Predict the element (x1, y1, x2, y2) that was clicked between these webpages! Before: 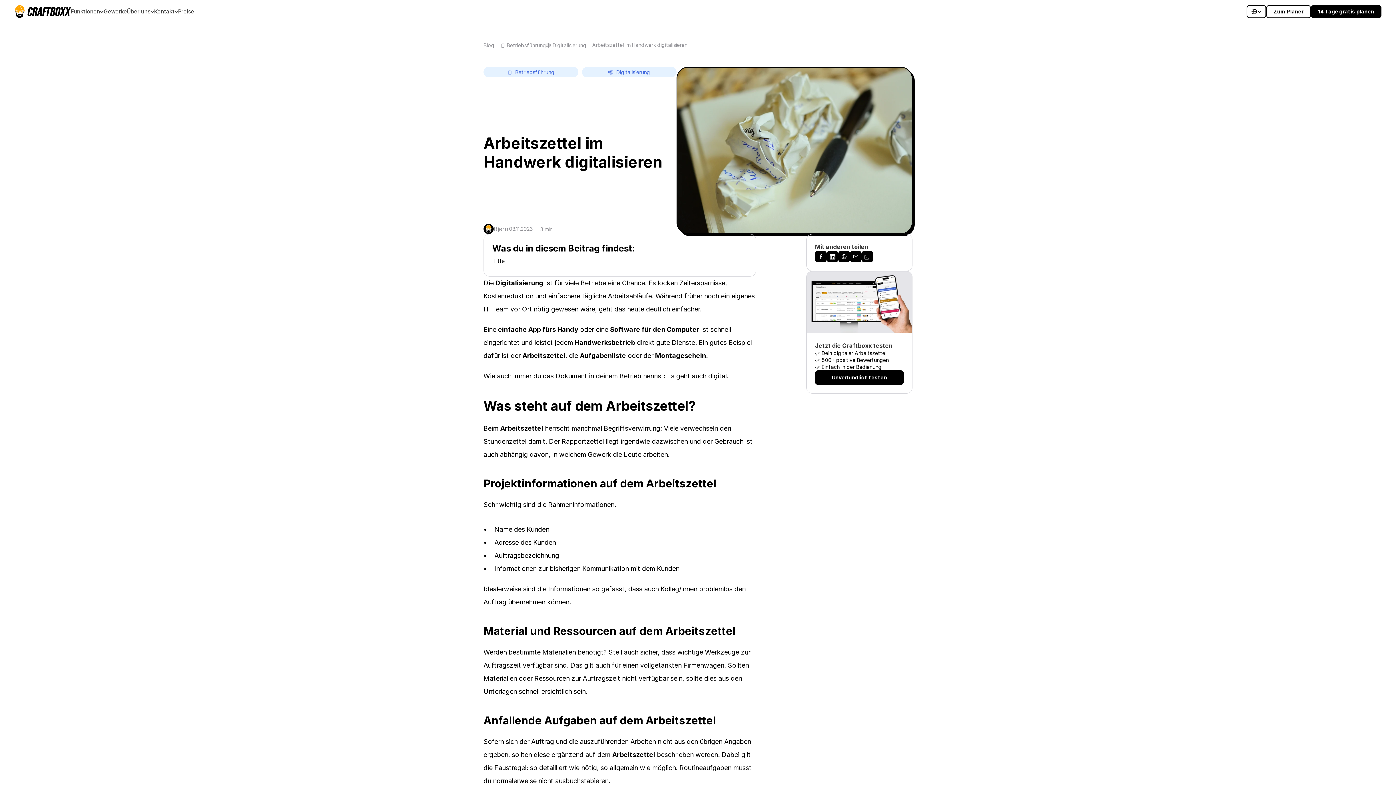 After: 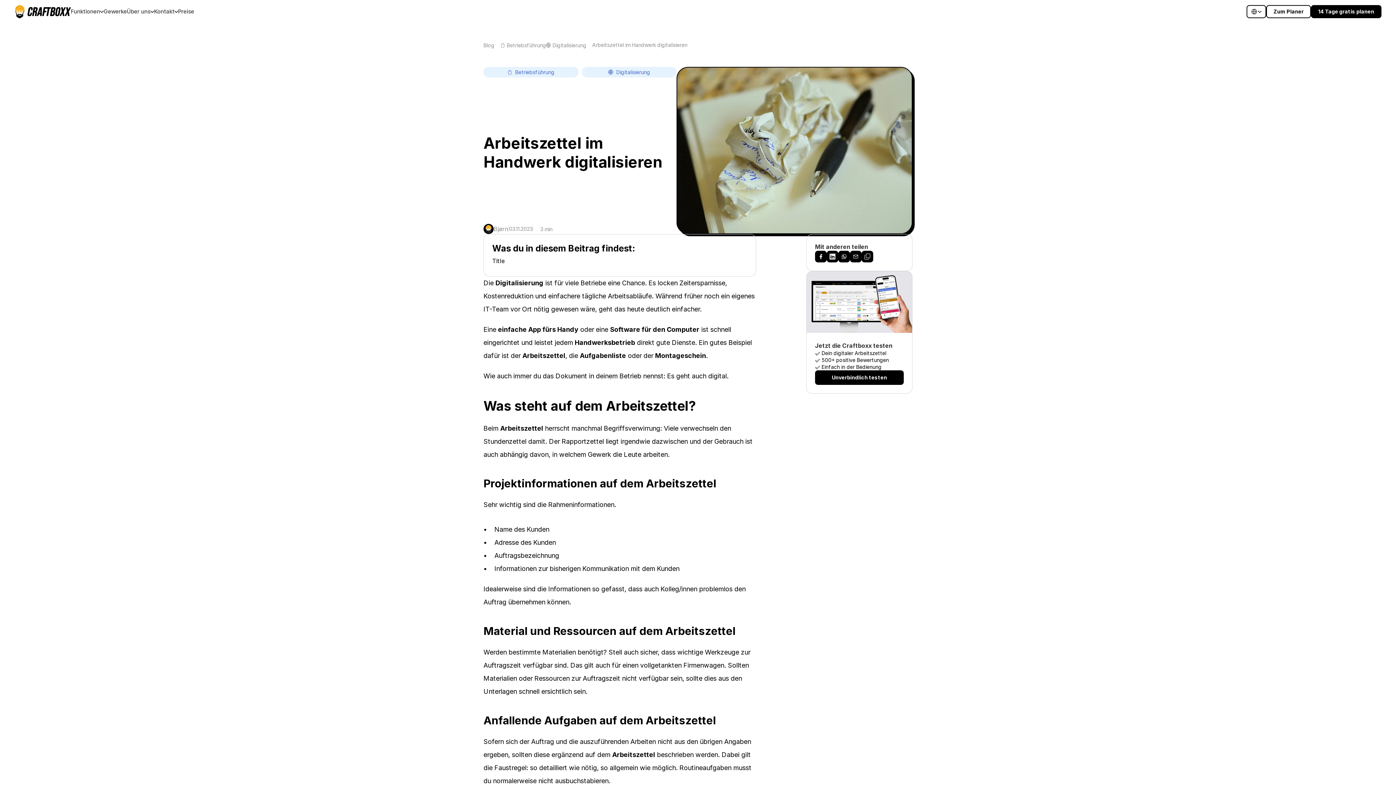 Action: bbox: (815, 370, 904, 385) label: Unverbindlich testen